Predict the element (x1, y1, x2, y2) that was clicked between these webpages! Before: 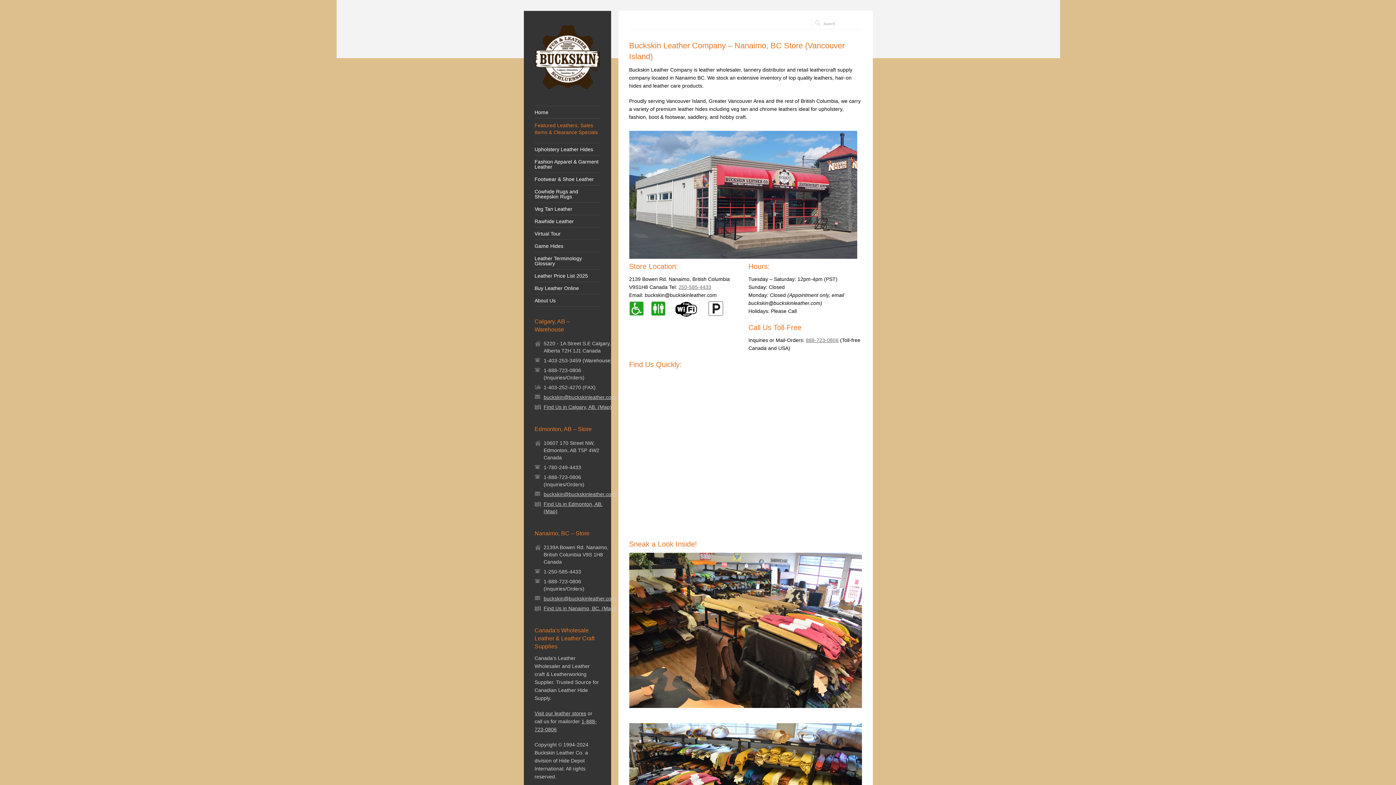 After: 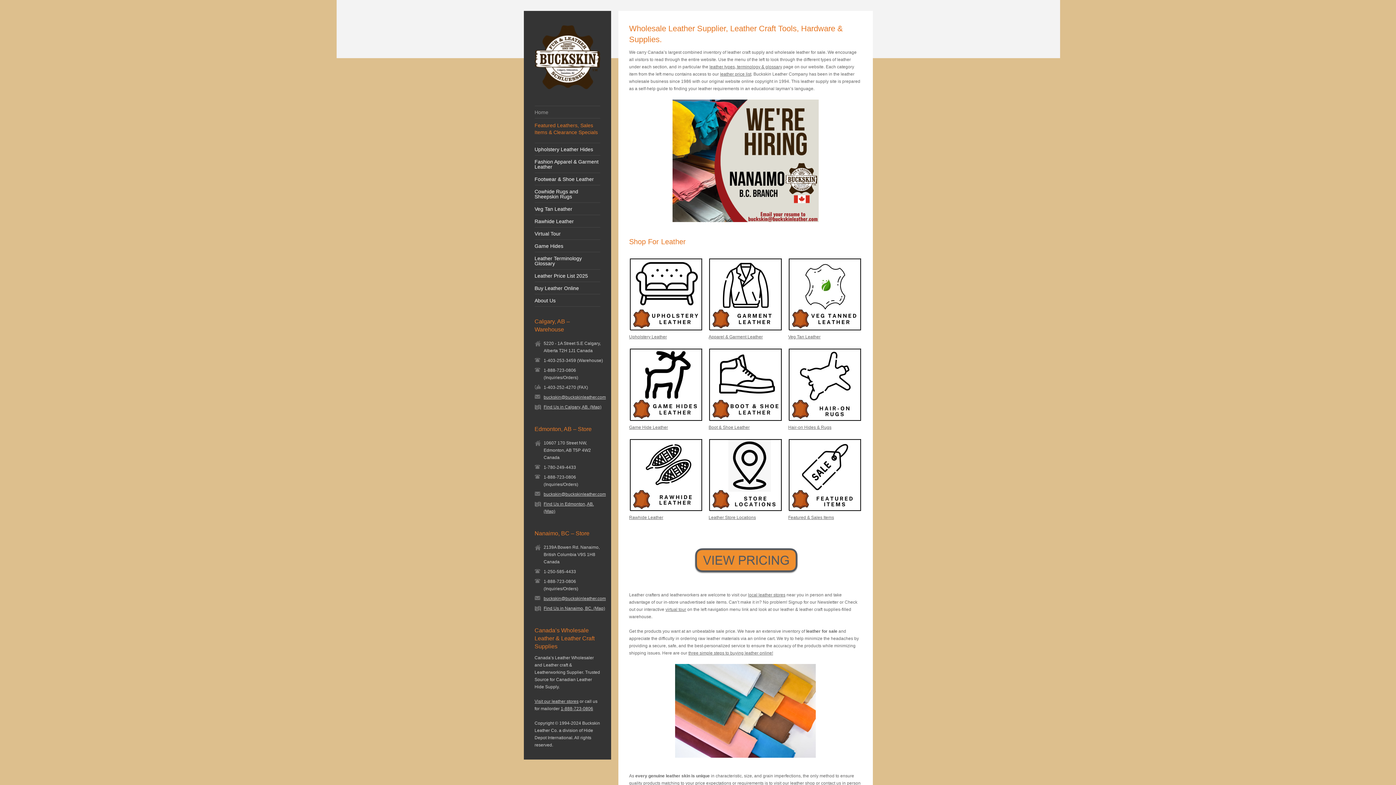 Action: label: Home bbox: (534, 109, 600, 114)